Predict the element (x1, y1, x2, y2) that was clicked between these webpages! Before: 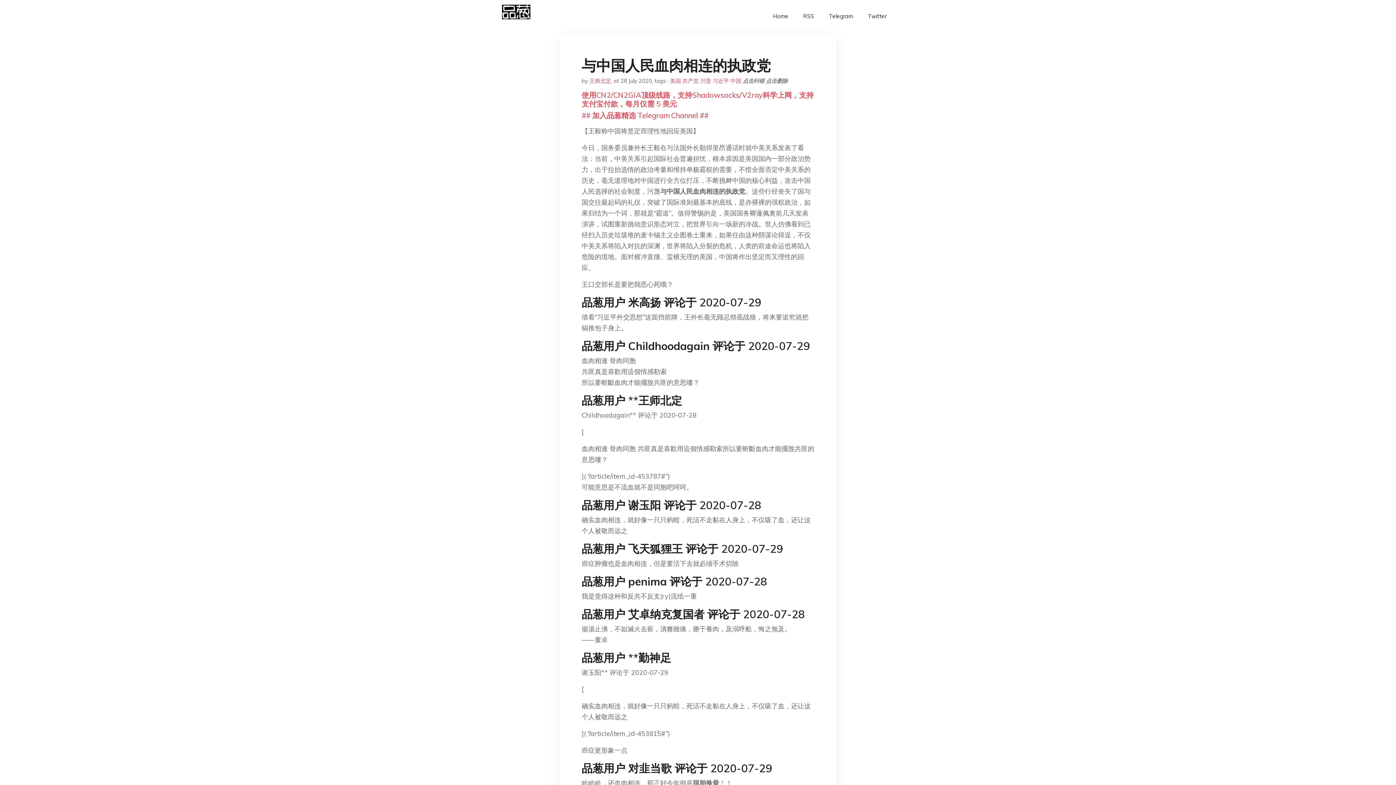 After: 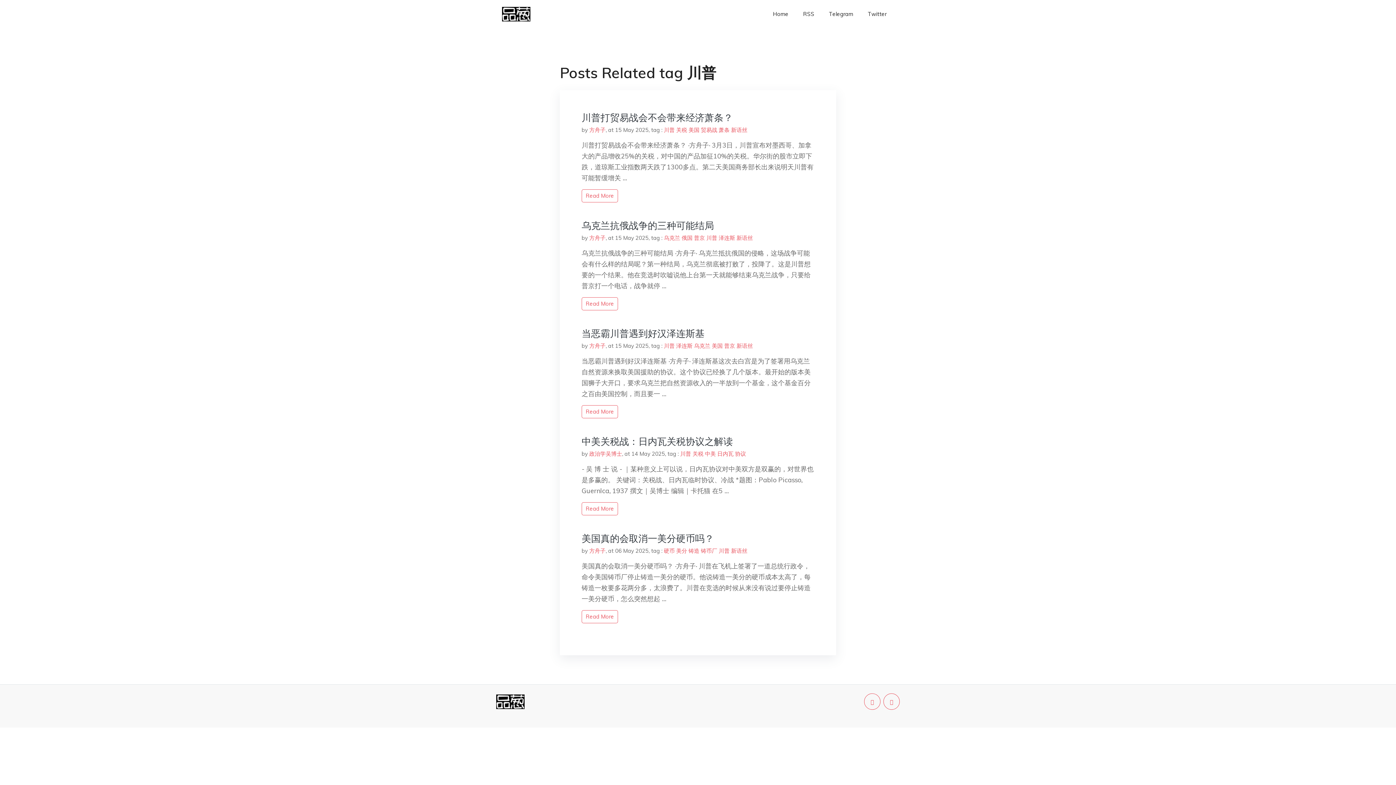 Action: label: 川普 bbox: (700, 77, 711, 84)